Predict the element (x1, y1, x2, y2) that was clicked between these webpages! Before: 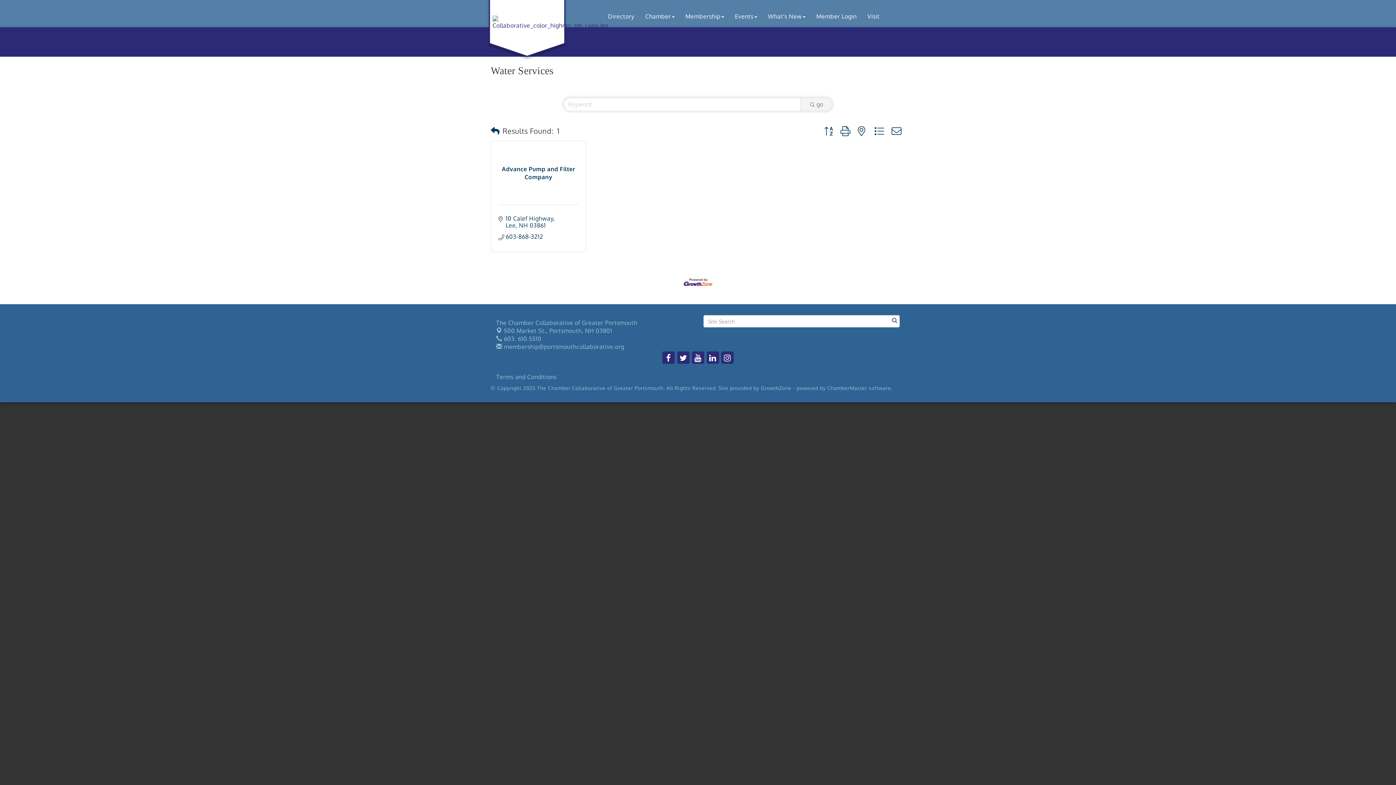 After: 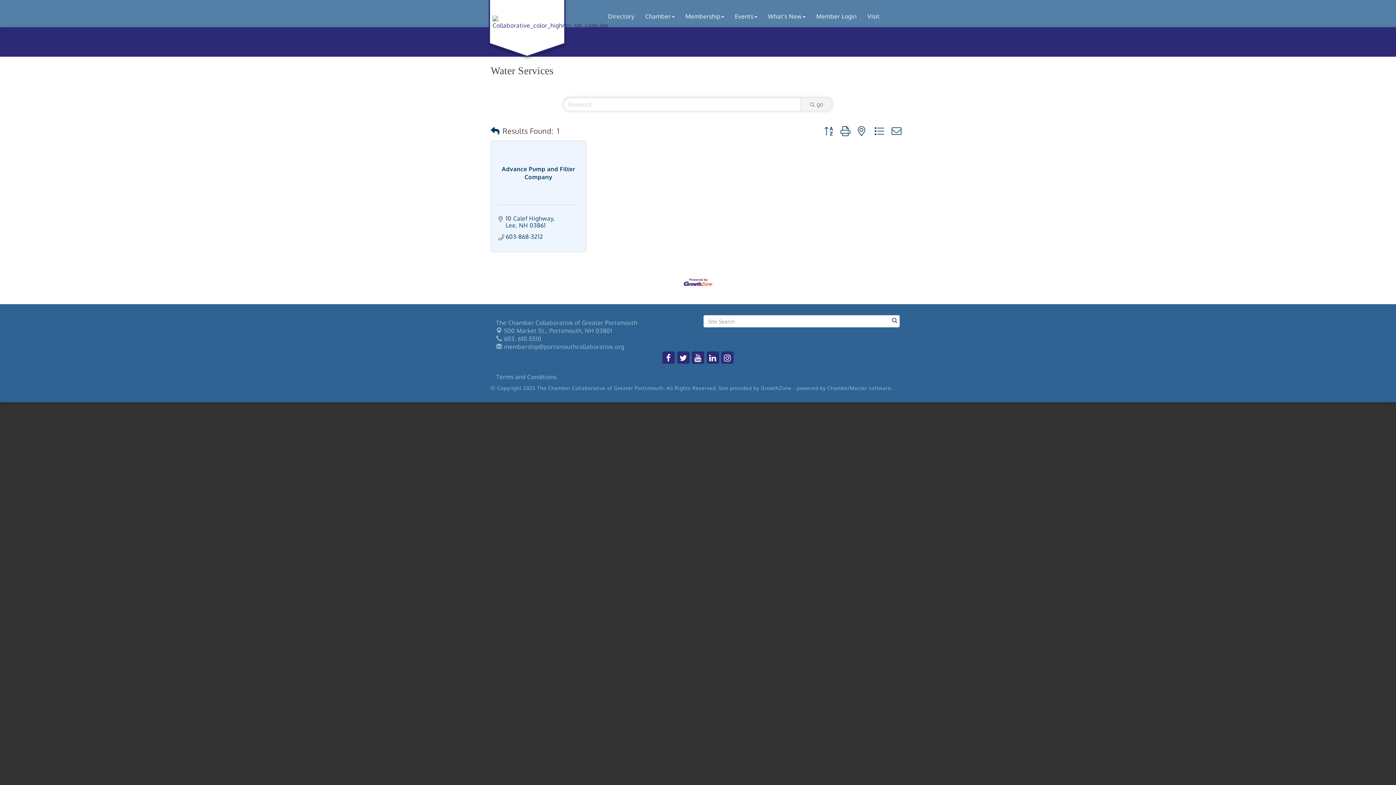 Action: bbox: (498, 164, 578, 180) label: Advance Pump and Filter Company